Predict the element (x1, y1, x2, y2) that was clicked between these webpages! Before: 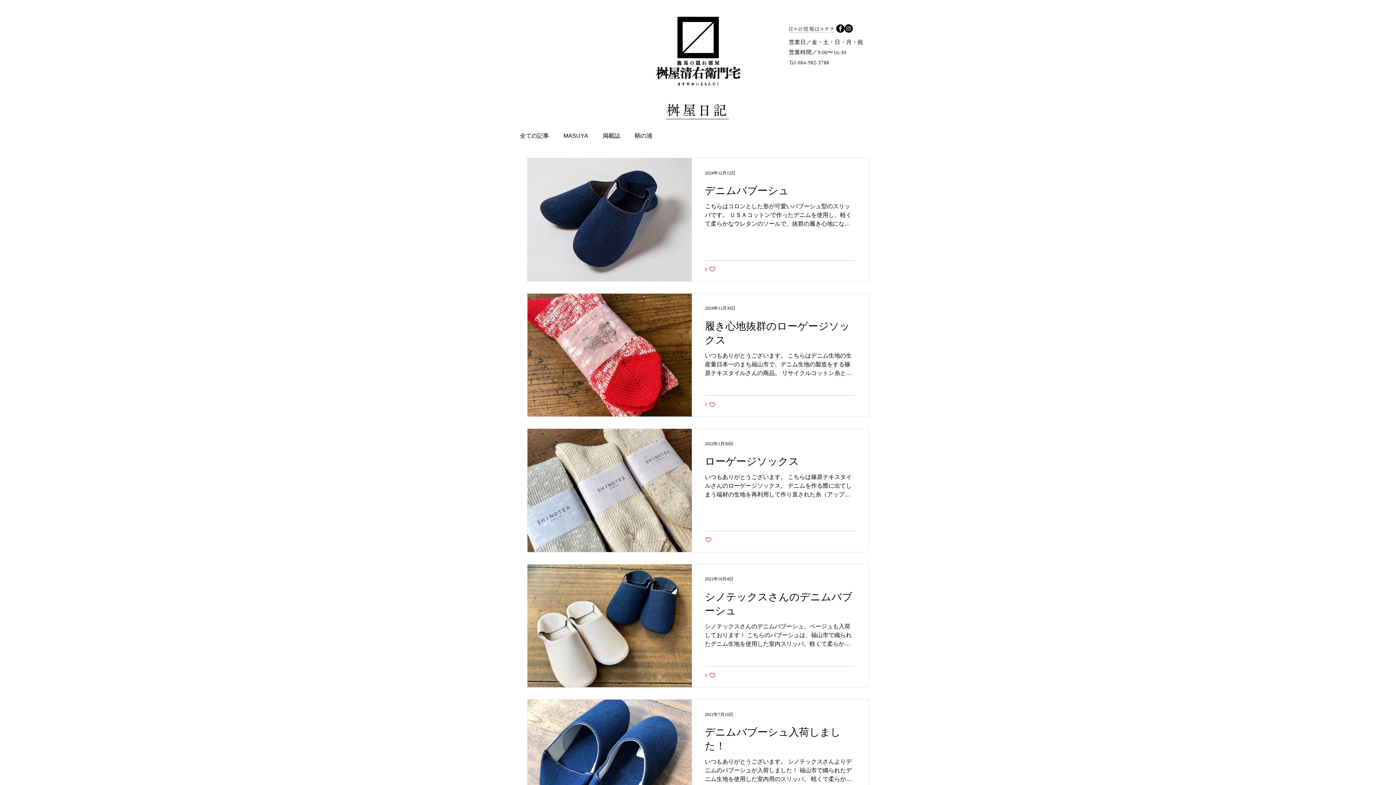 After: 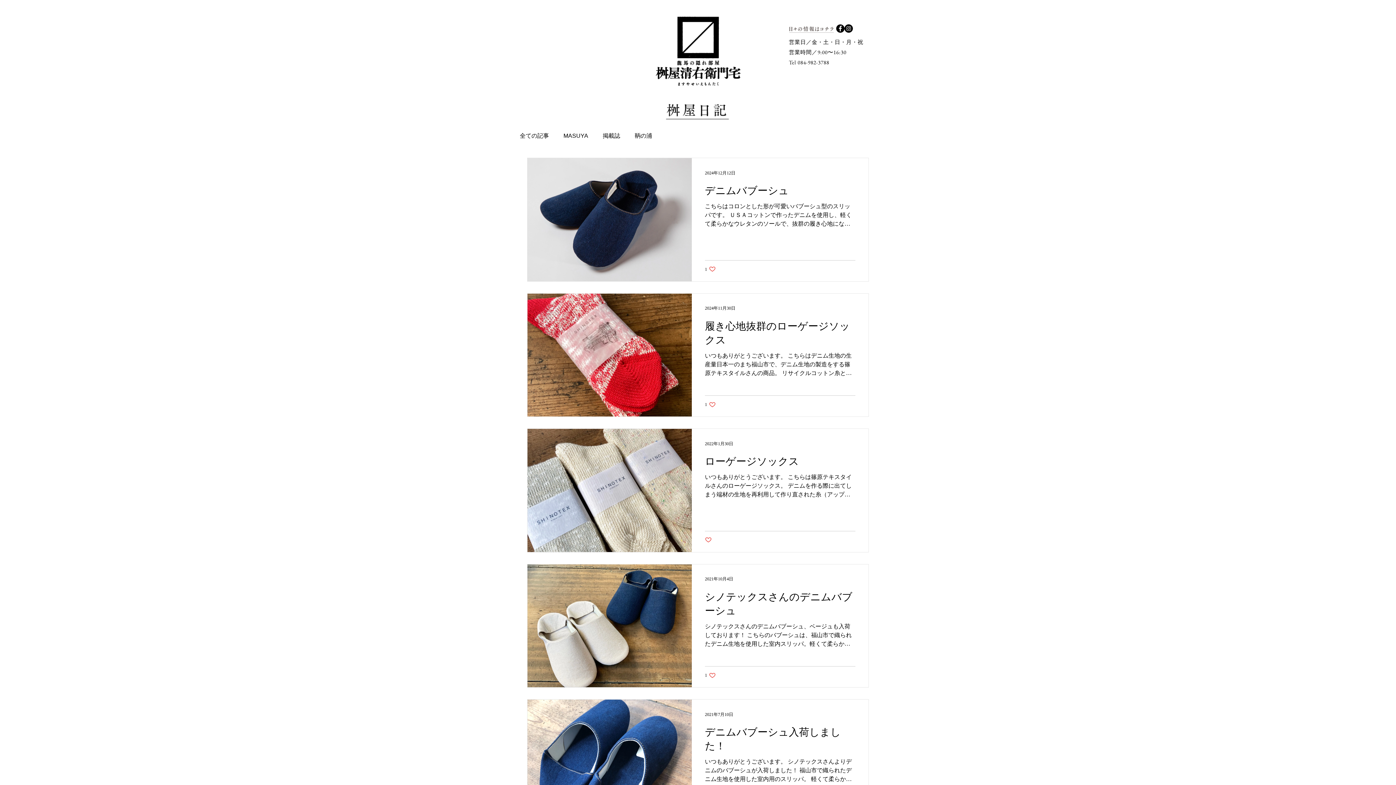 Action: bbox: (844, 24, 853, 32) label: Instagram - Black Circle